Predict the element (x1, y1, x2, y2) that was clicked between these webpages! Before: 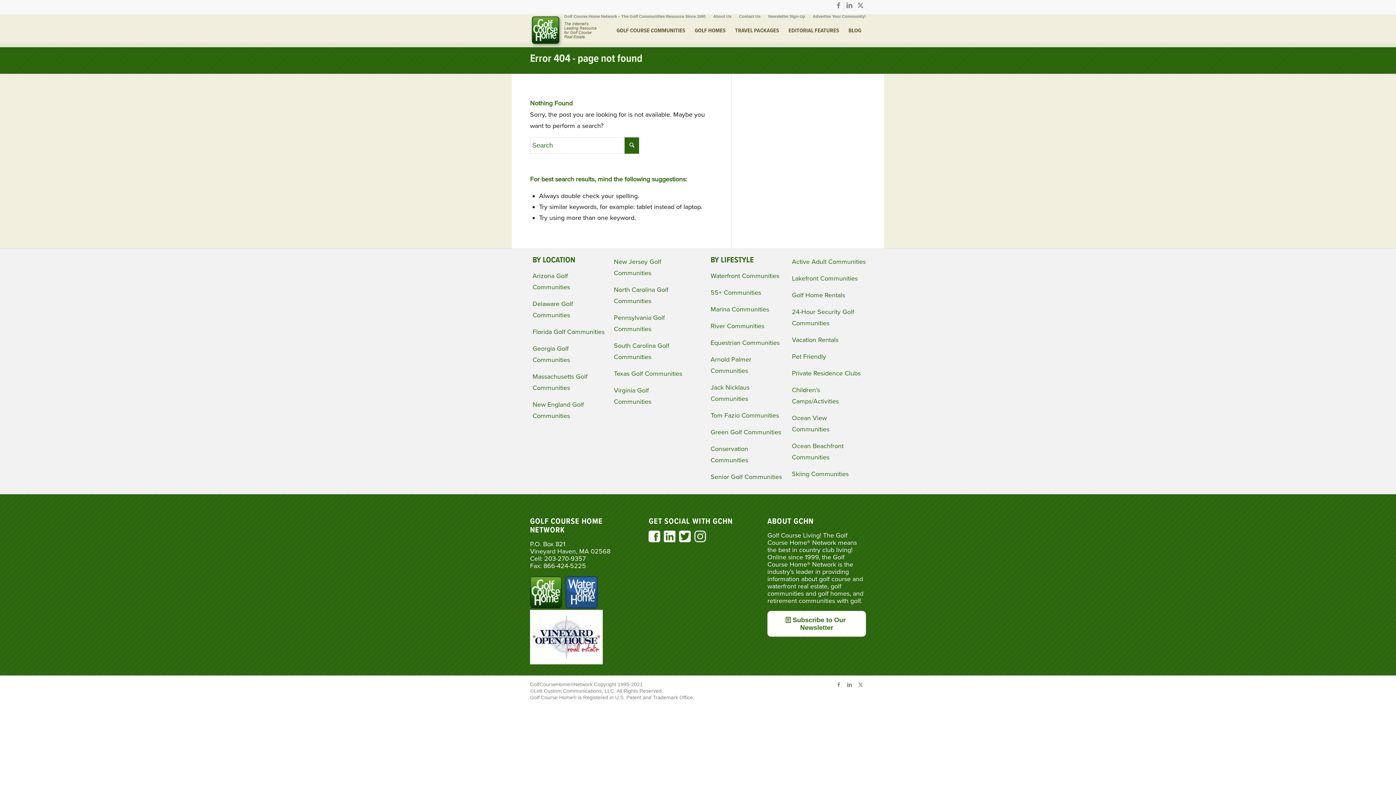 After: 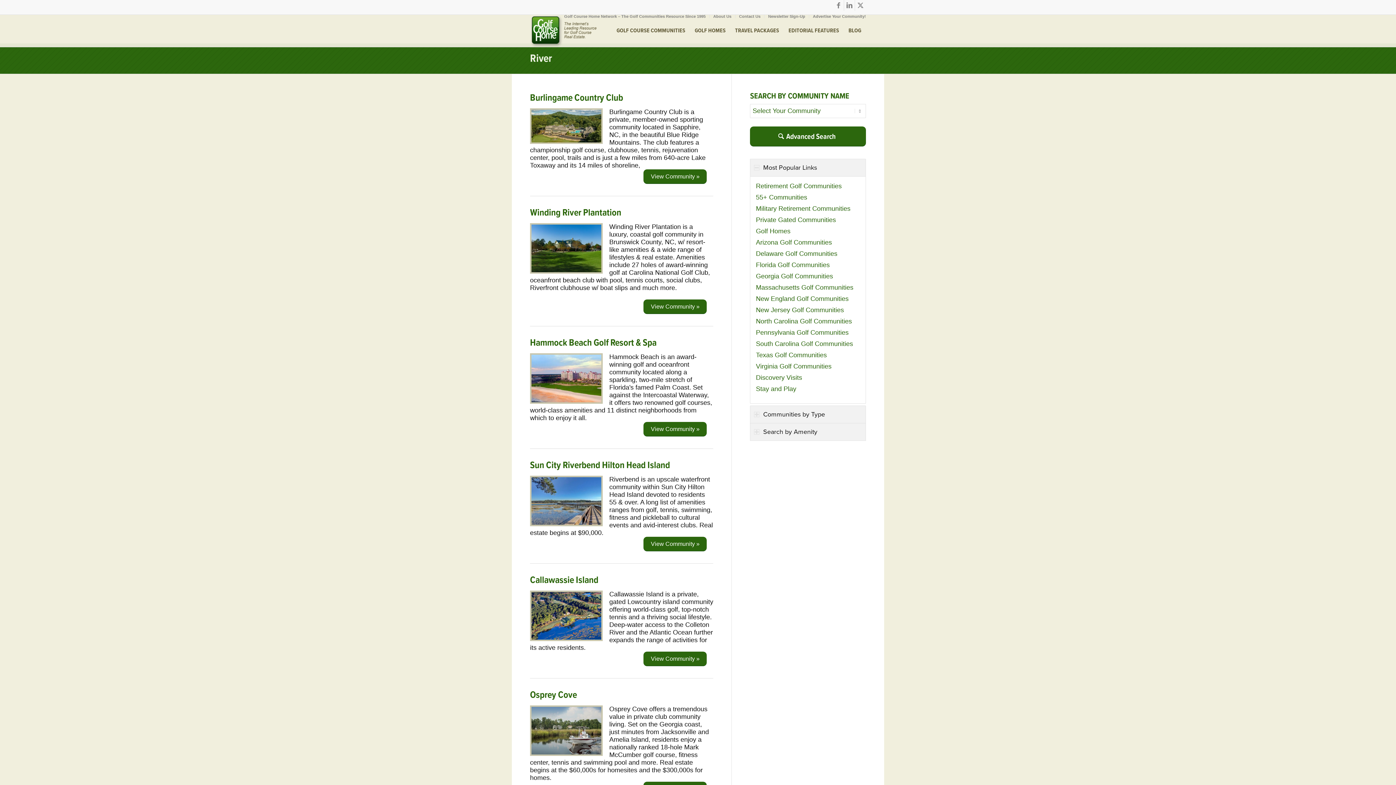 Action: label: River Communities bbox: (710, 322, 764, 330)